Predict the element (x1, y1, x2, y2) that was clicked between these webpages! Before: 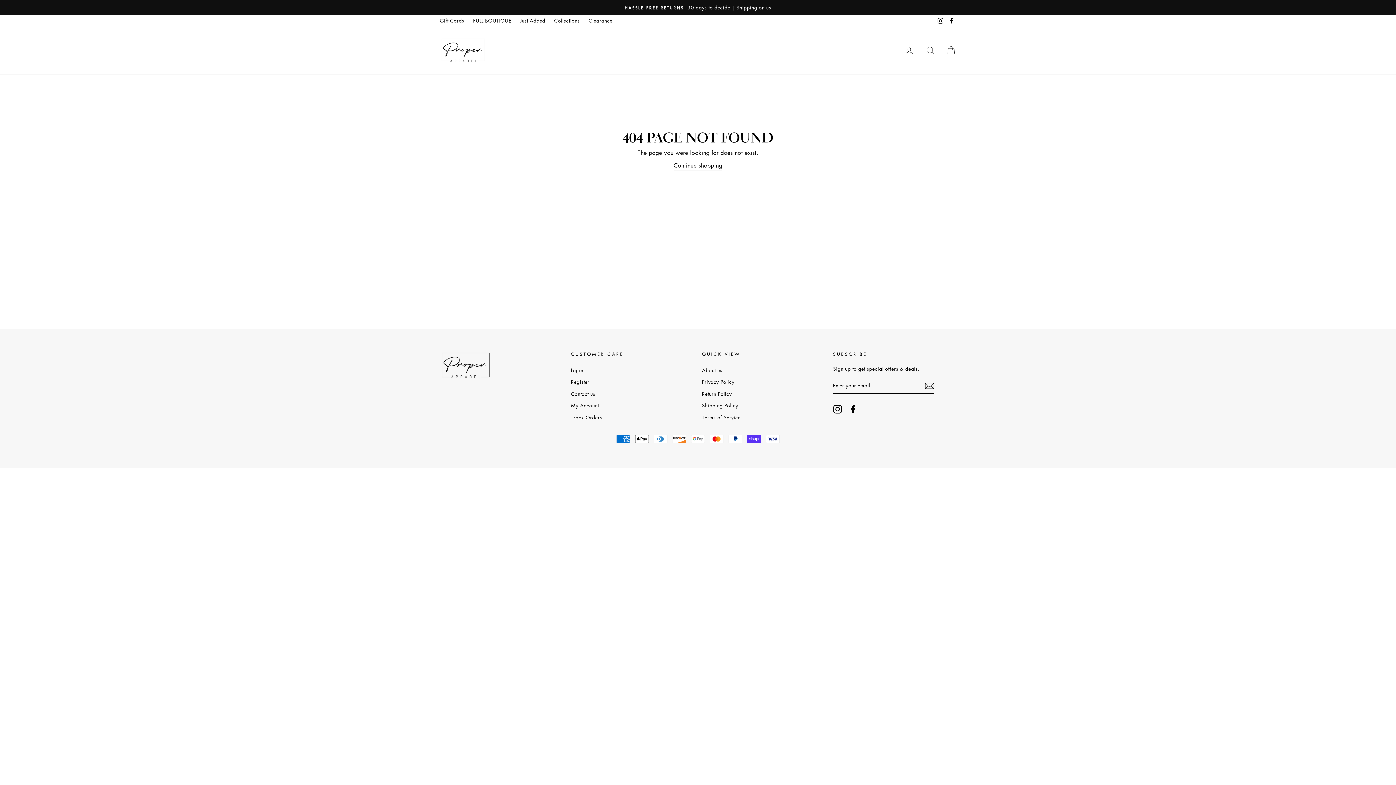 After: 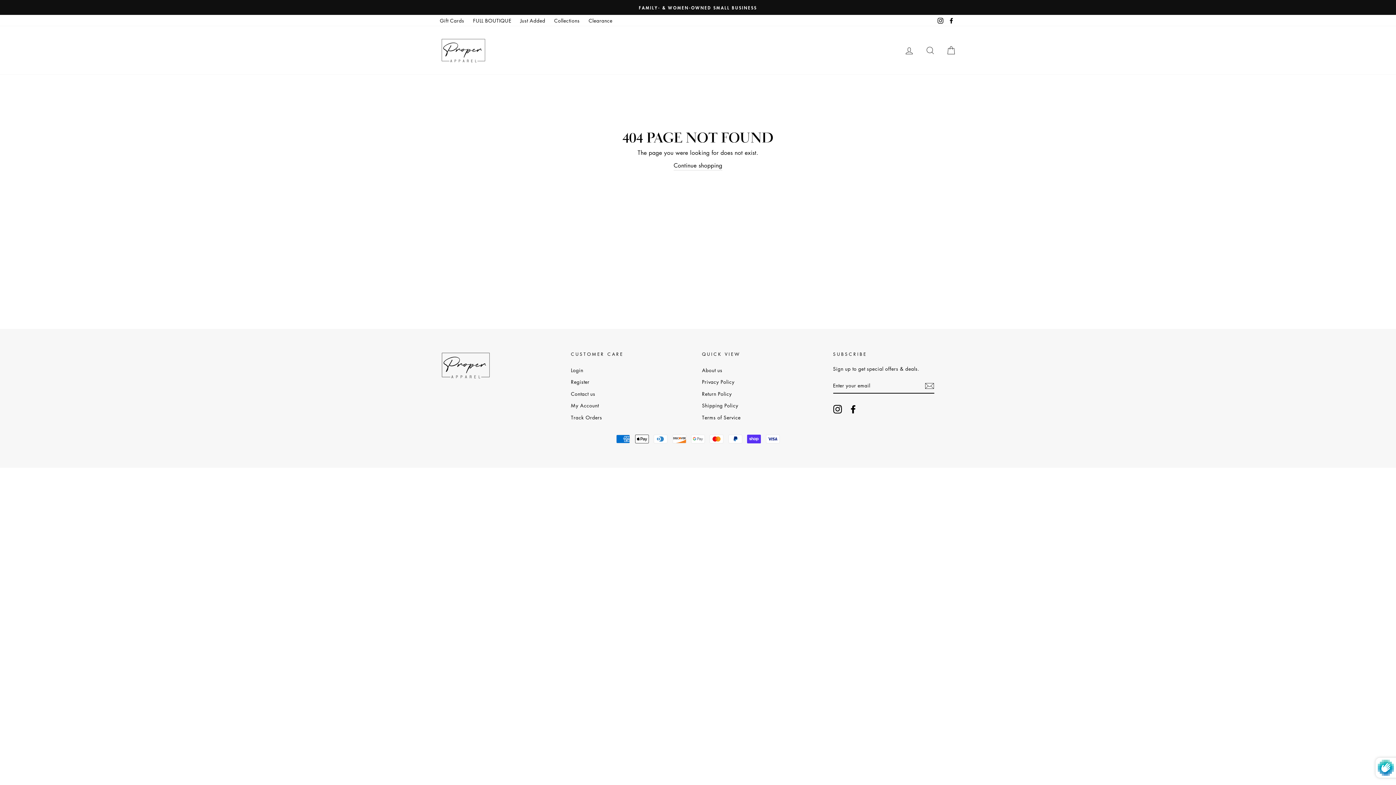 Action: bbox: (925, 381, 934, 390)